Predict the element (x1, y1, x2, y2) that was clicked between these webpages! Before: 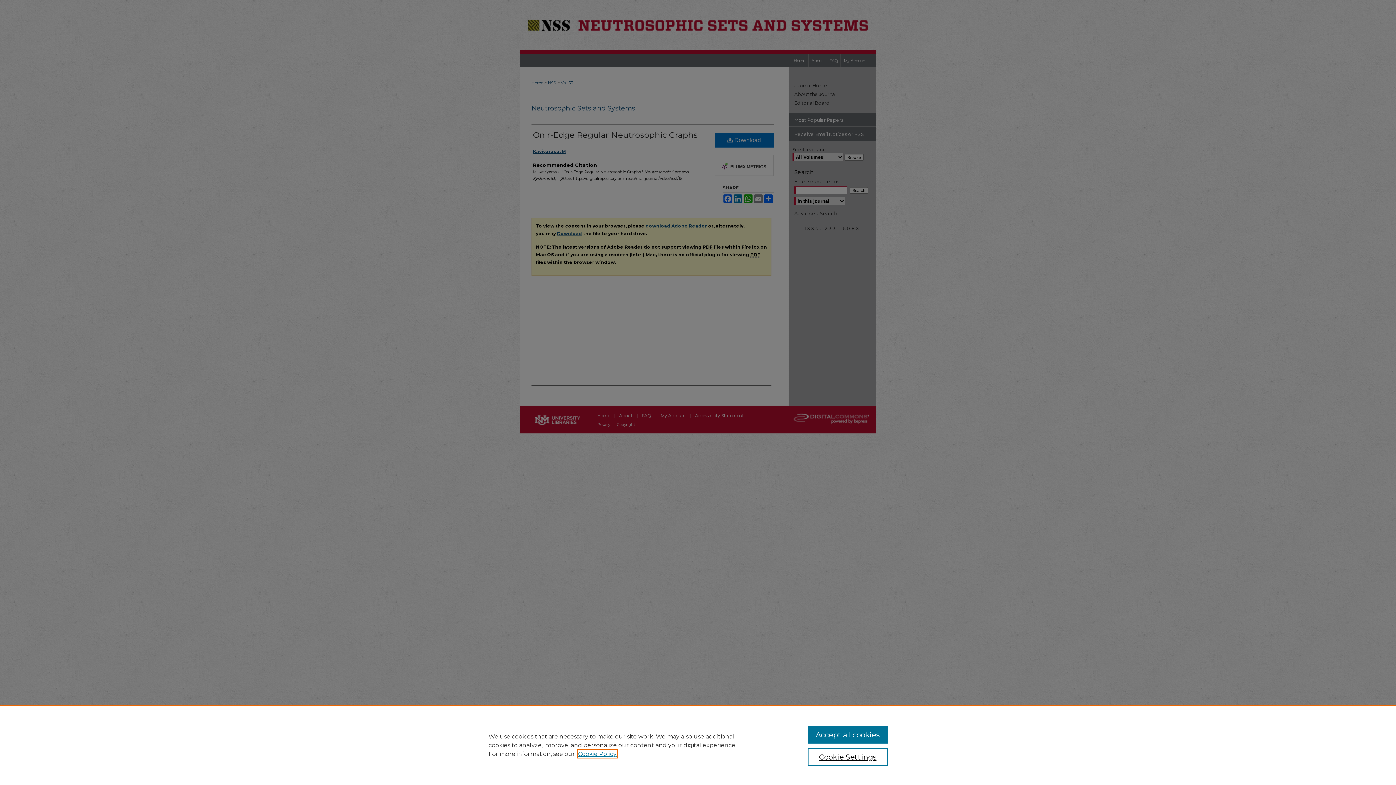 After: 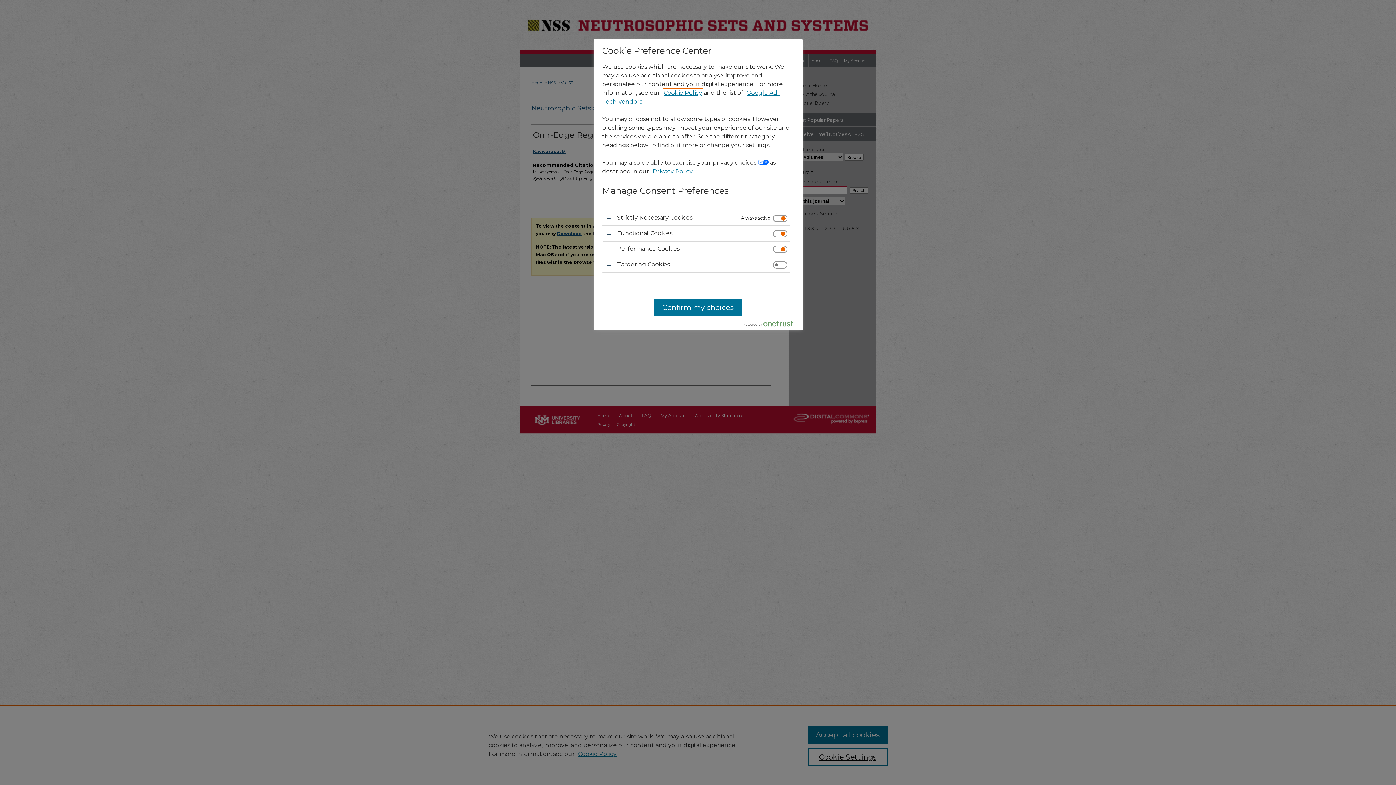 Action: bbox: (807, 748, 887, 766) label: Cookie Settings